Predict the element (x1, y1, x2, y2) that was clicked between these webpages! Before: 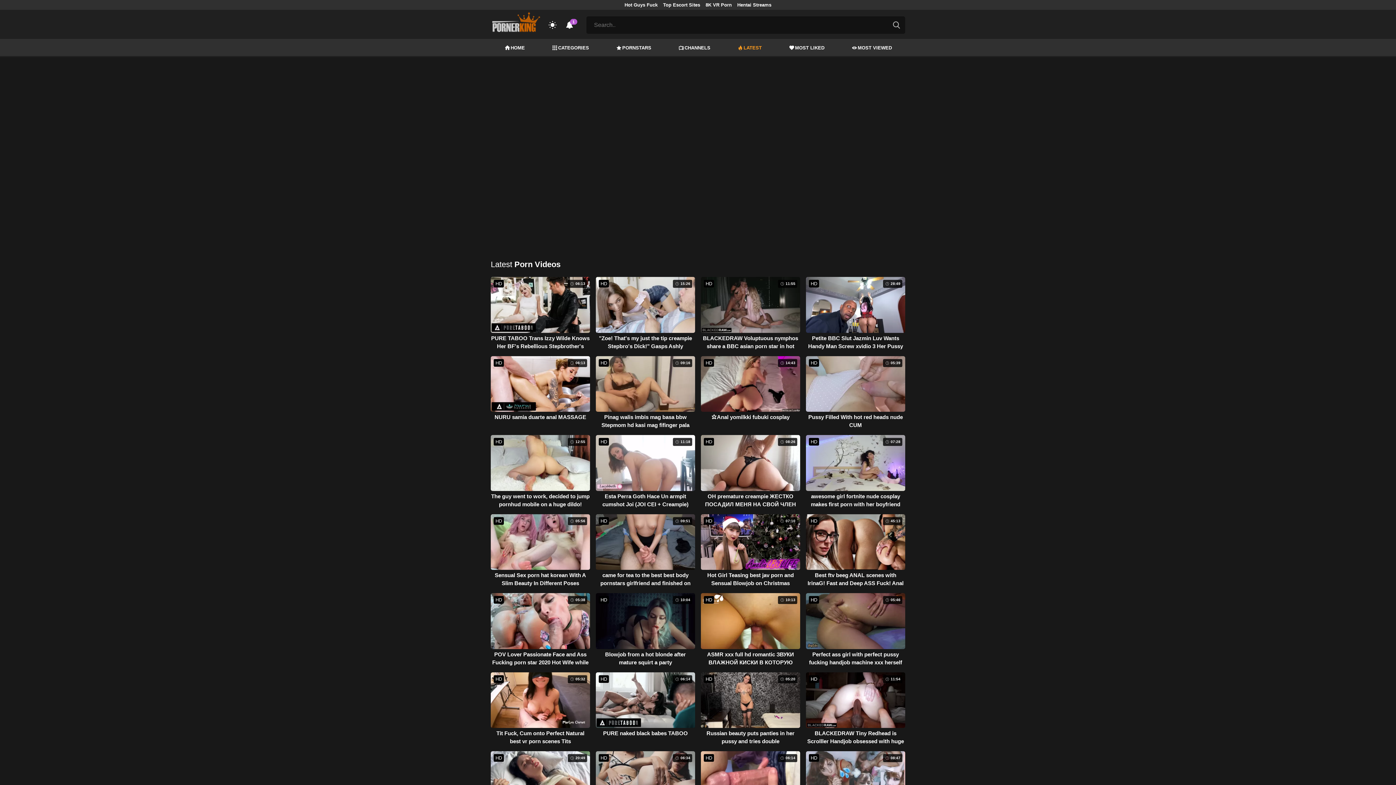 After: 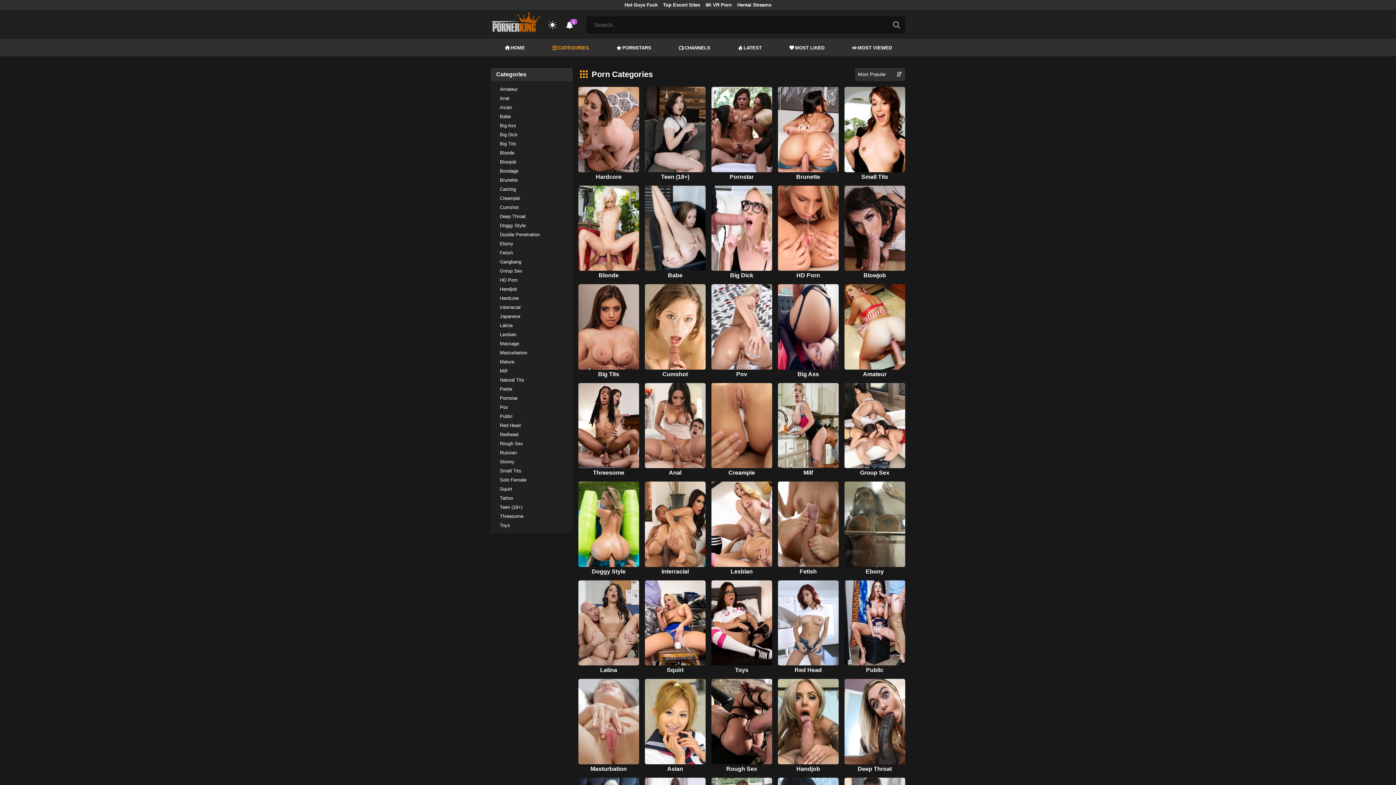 Action: bbox: (548, 38, 592, 57) label: CATEGORIES